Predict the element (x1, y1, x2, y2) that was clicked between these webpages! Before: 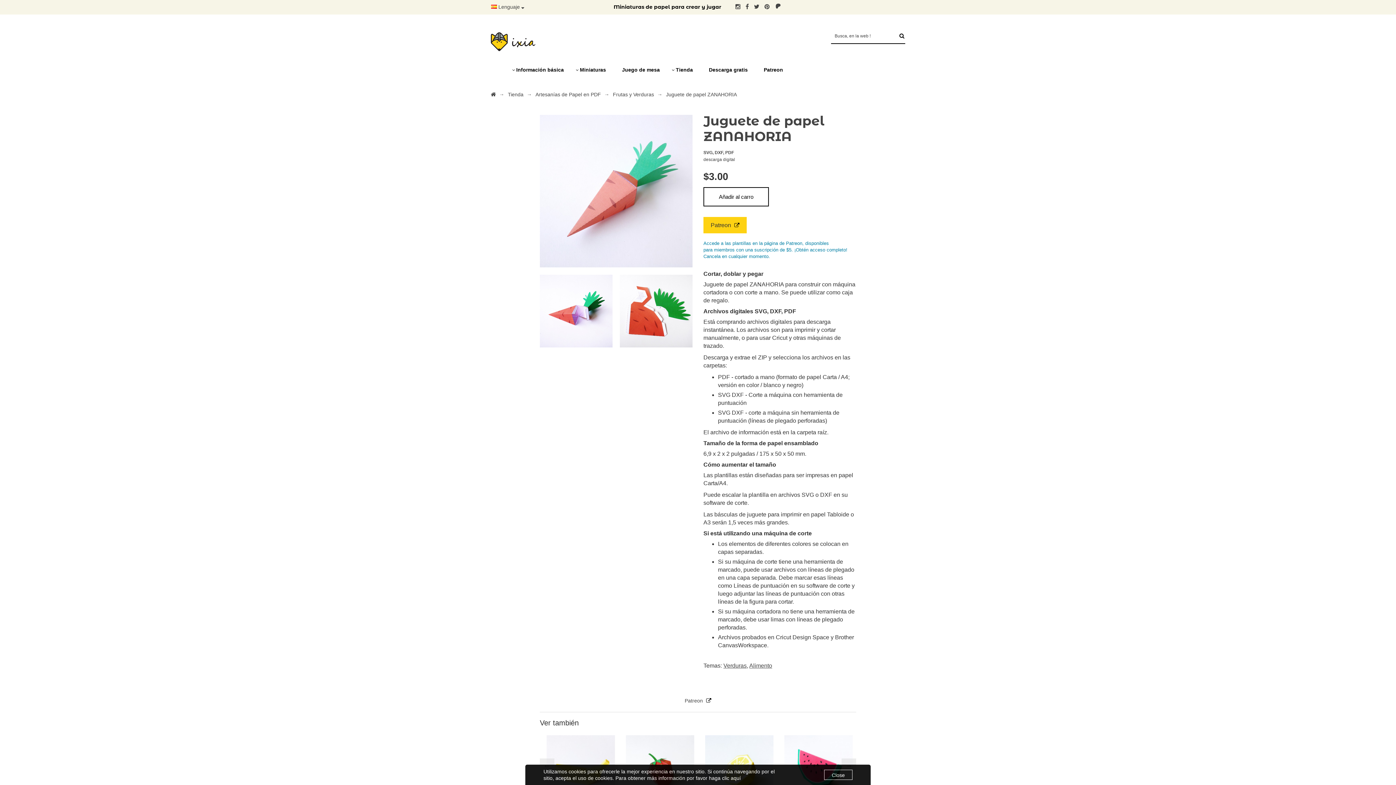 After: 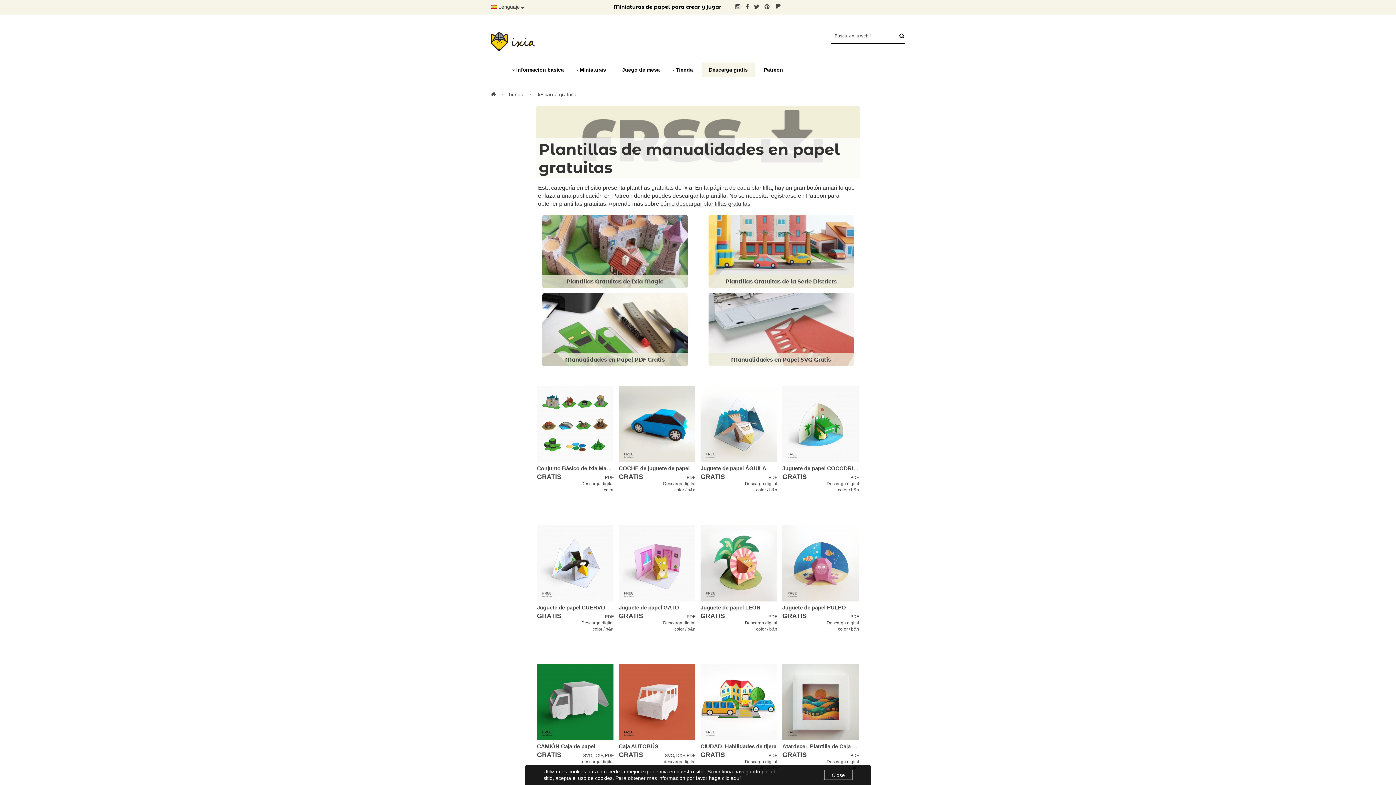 Action: bbox: (701, 62, 755, 77) label: Descarga gratis